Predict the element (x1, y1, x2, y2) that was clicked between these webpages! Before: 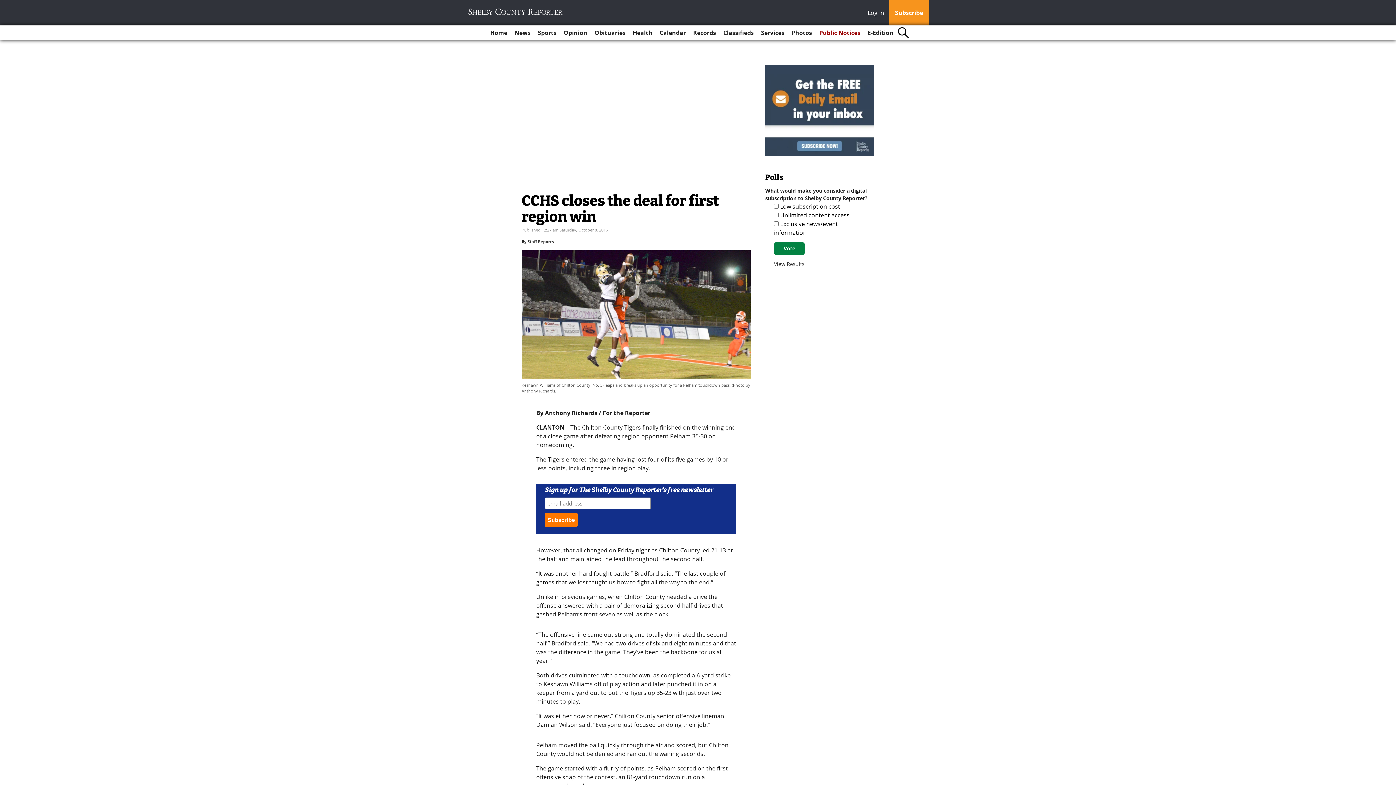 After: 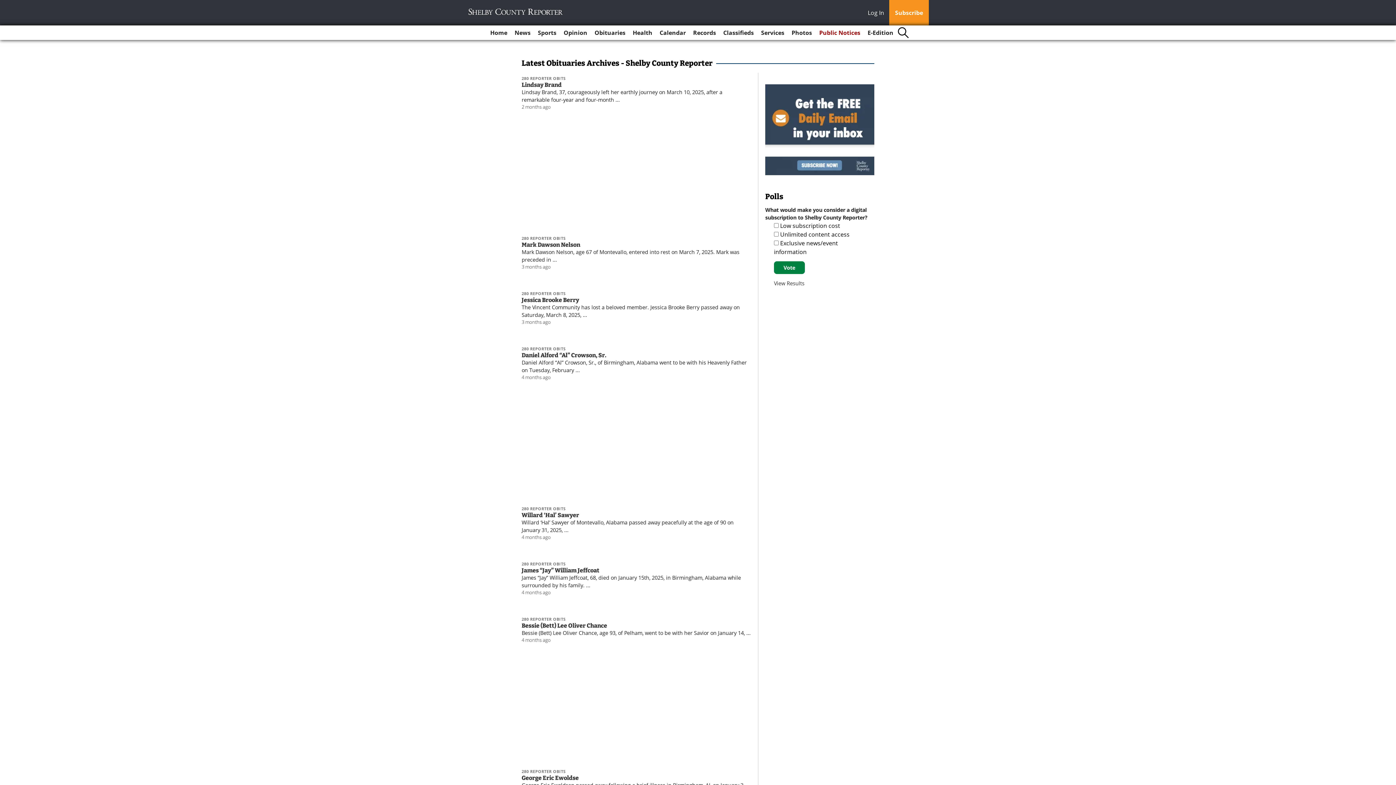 Action: label: Obituaries bbox: (591, 25, 628, 40)